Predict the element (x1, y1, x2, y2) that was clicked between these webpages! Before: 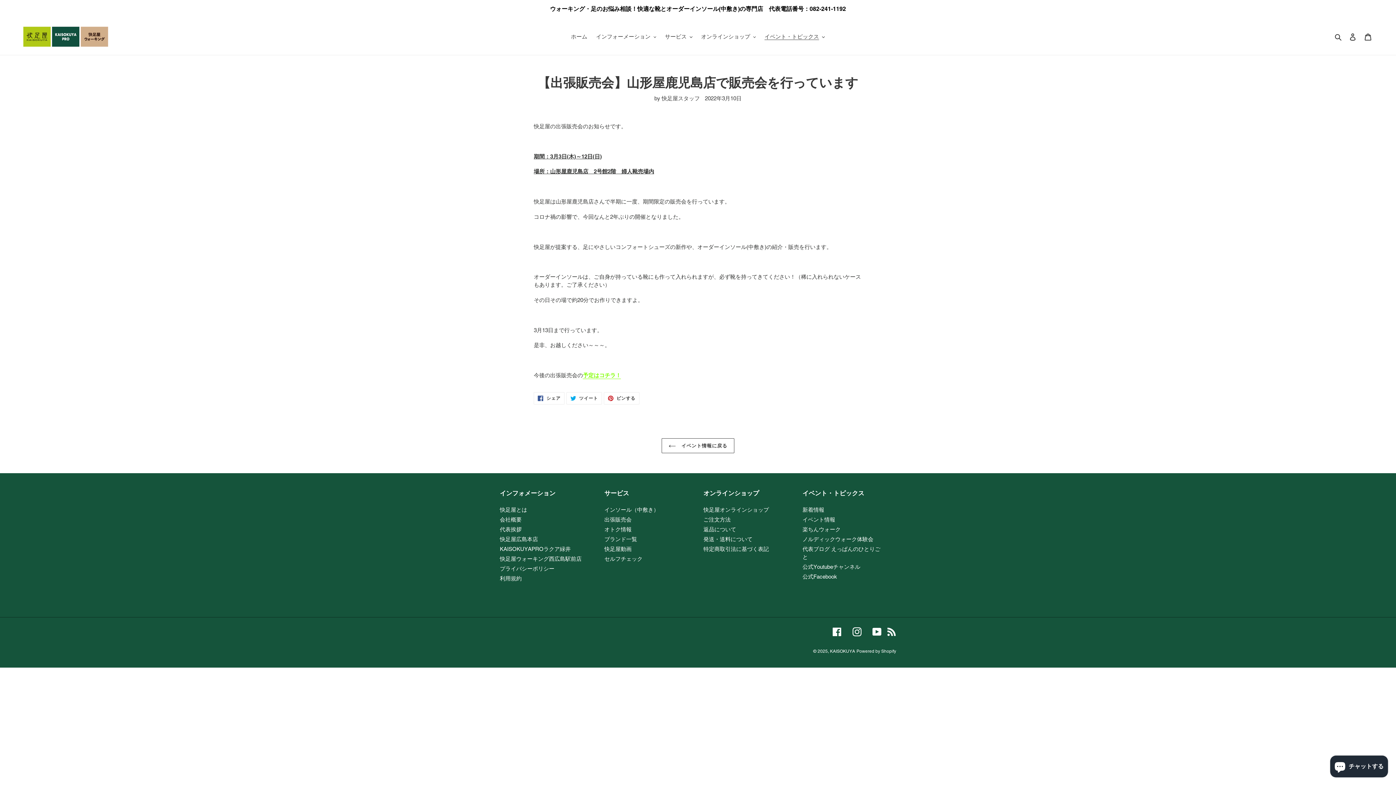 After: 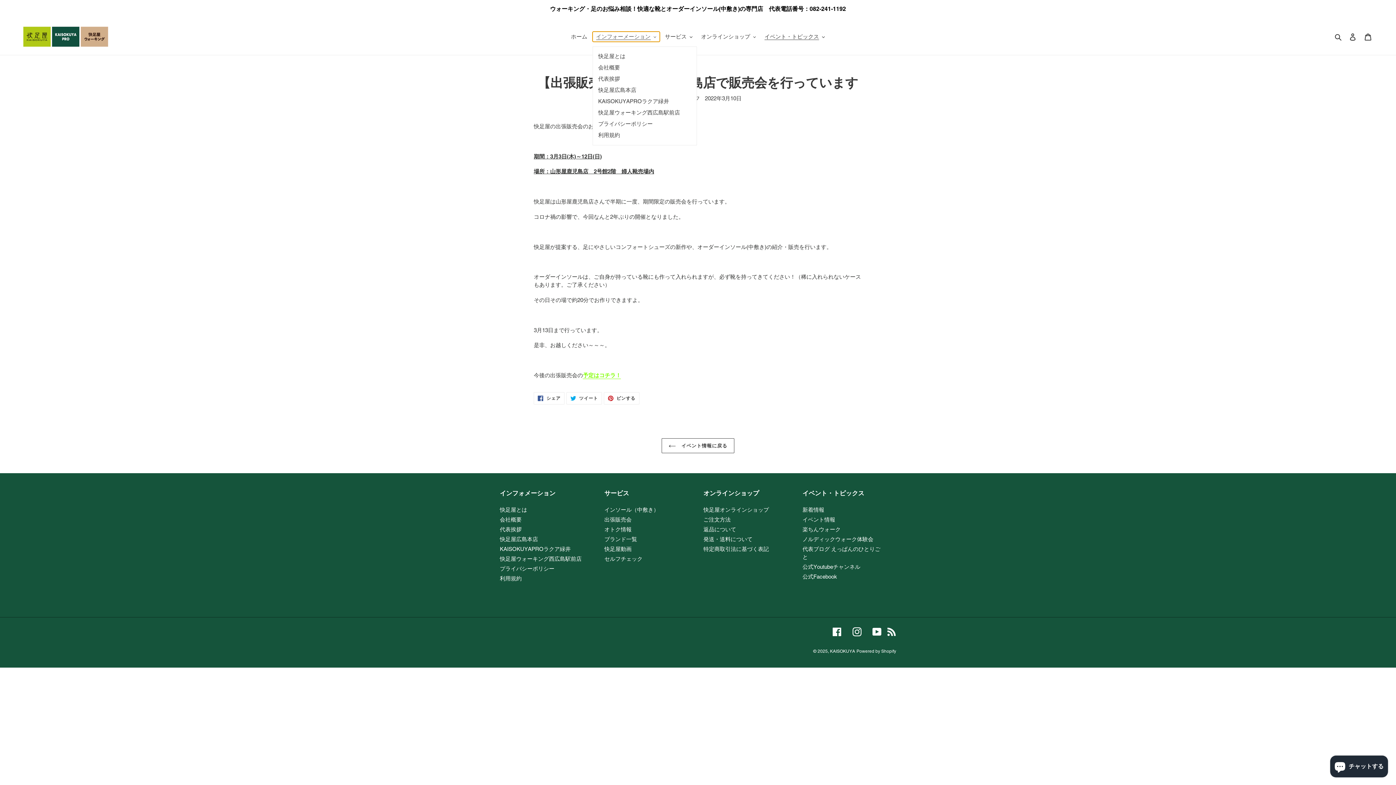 Action: bbox: (592, 31, 660, 41) label: インフォーメーション